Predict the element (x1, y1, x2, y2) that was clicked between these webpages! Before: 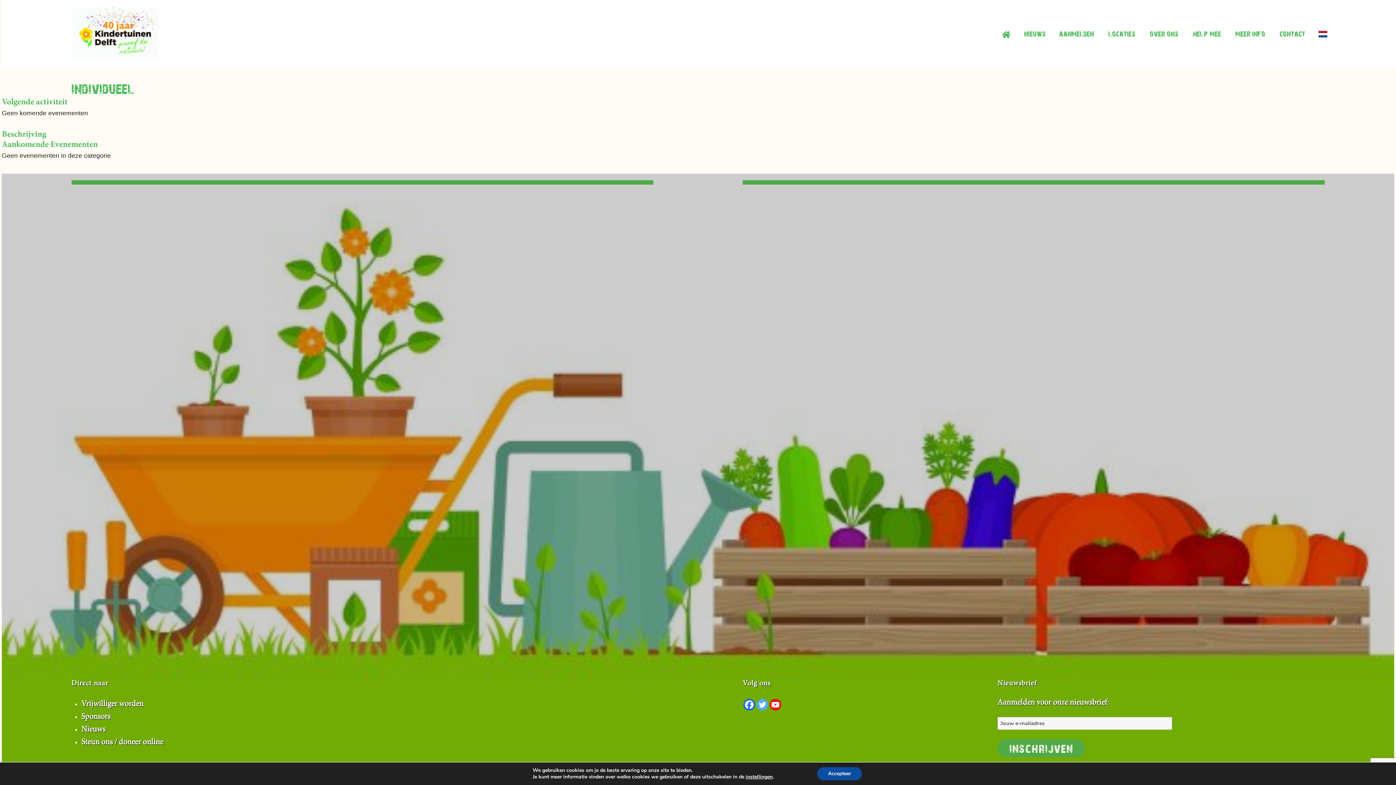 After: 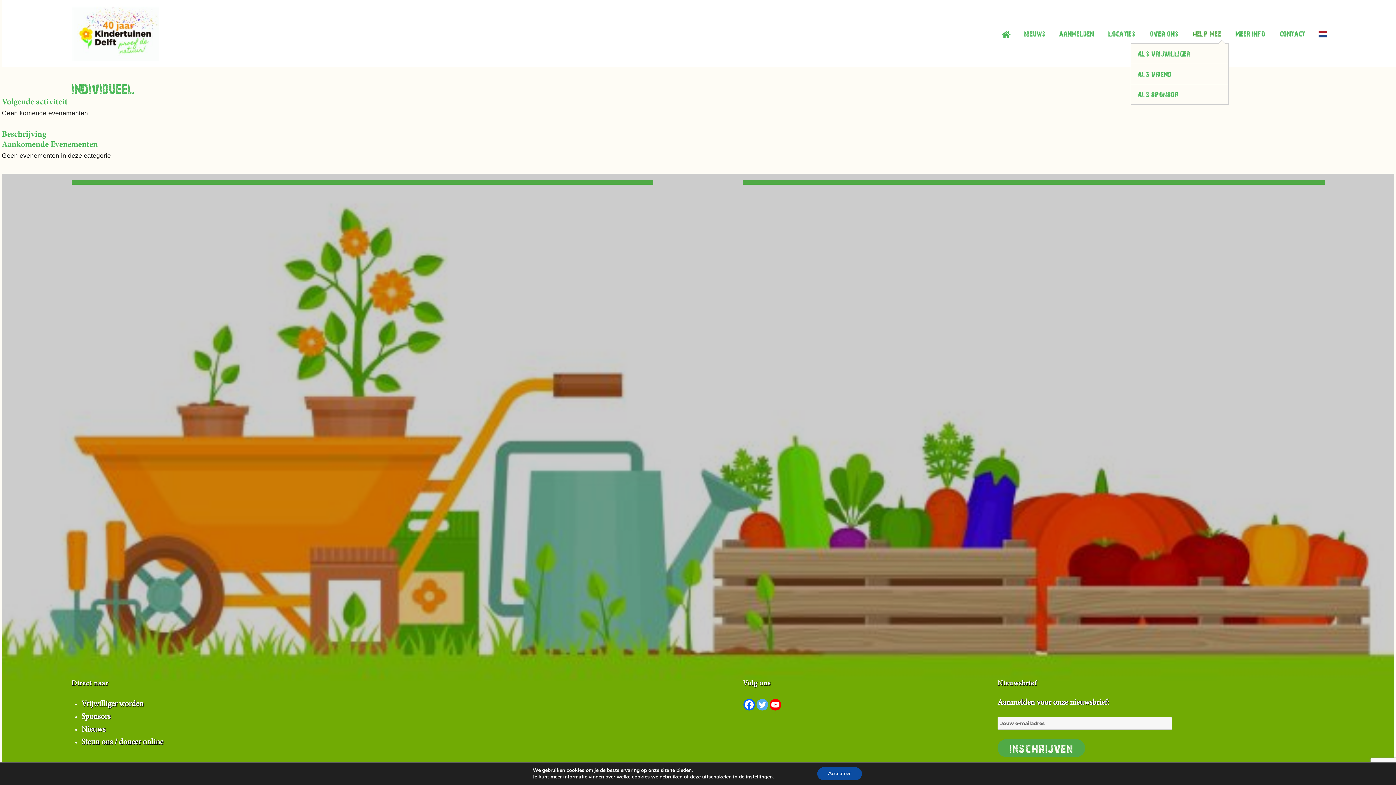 Action: bbox: (1186, 23, 1229, 43) label: help mee